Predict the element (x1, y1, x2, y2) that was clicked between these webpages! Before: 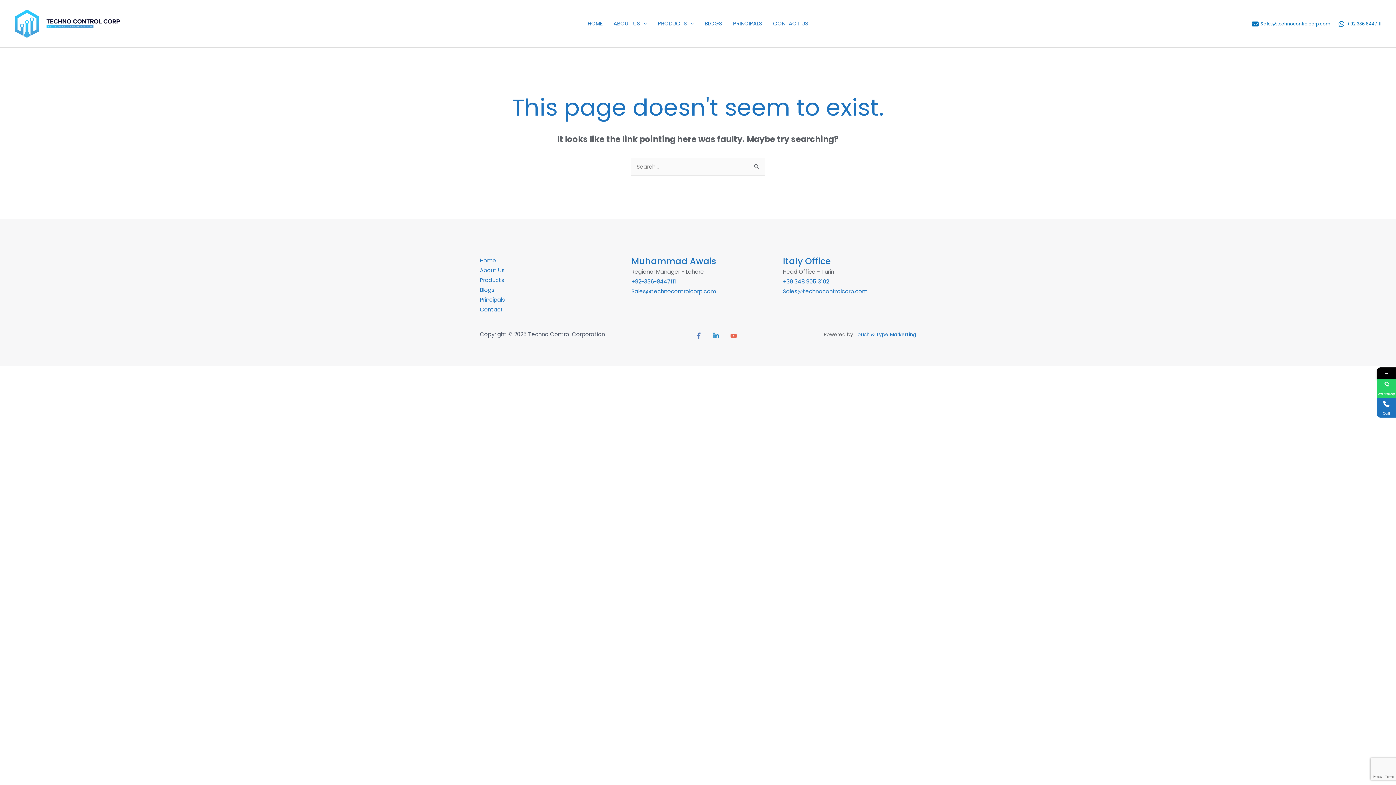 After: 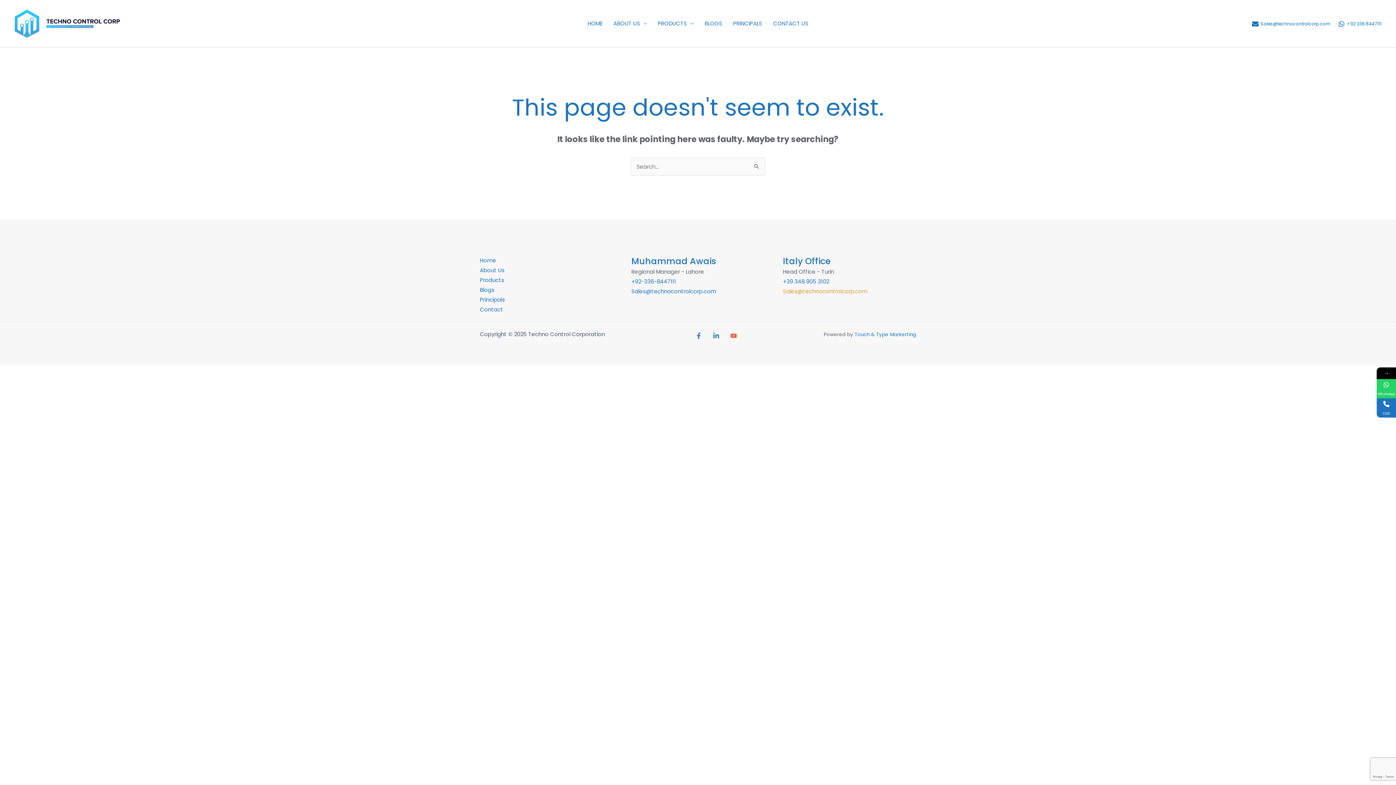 Action: bbox: (783, 287, 867, 295) label: Sales@technocontrolcorp.com